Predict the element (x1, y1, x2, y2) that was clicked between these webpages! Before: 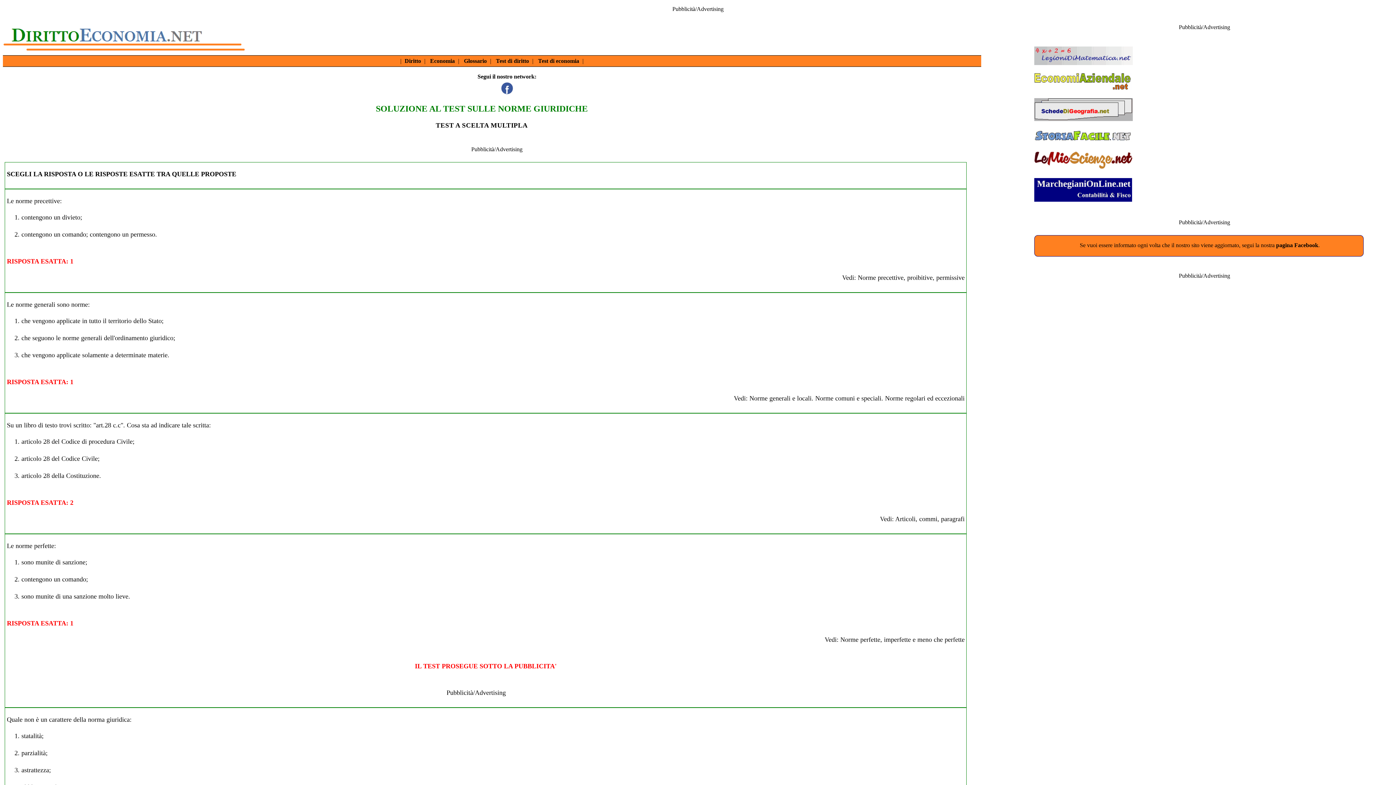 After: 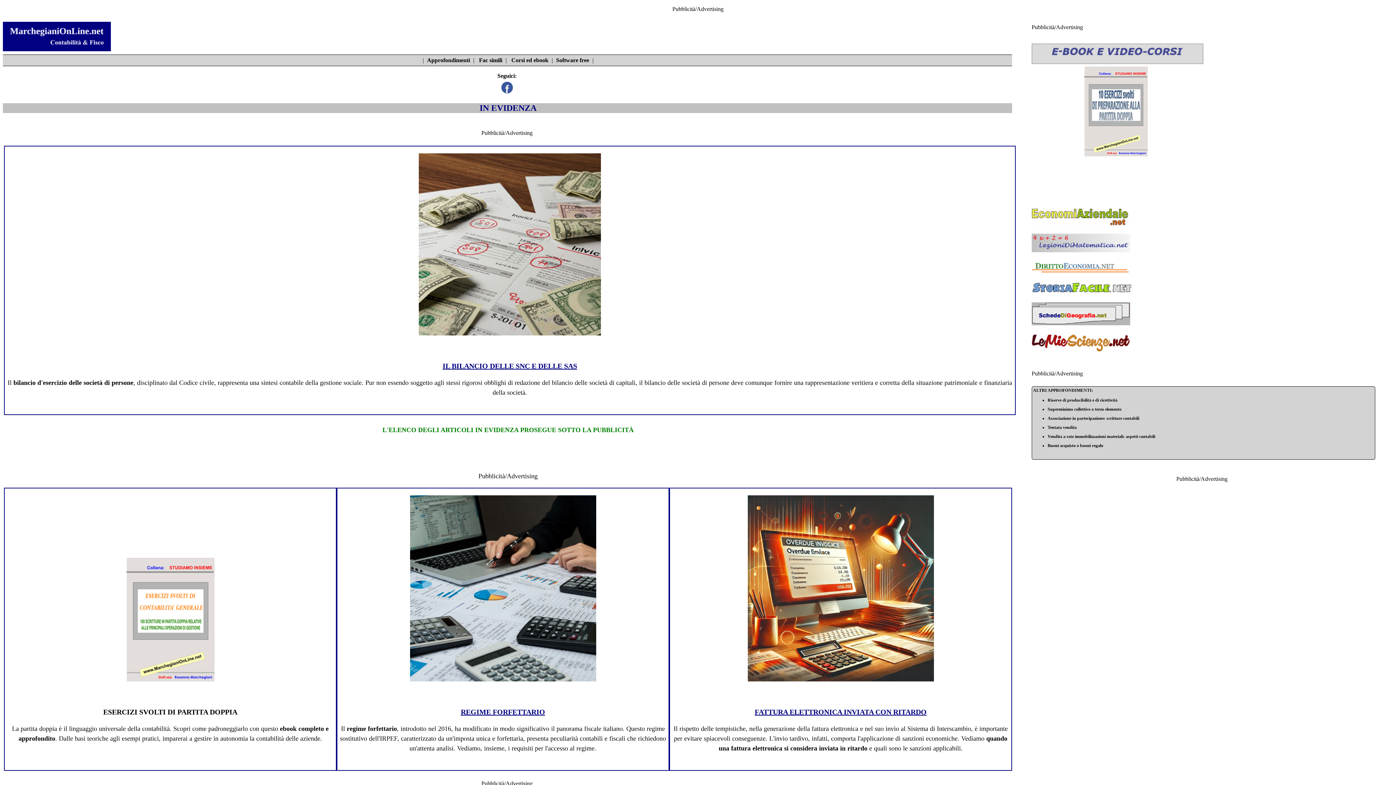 Action: bbox: (1034, 196, 1132, 202)